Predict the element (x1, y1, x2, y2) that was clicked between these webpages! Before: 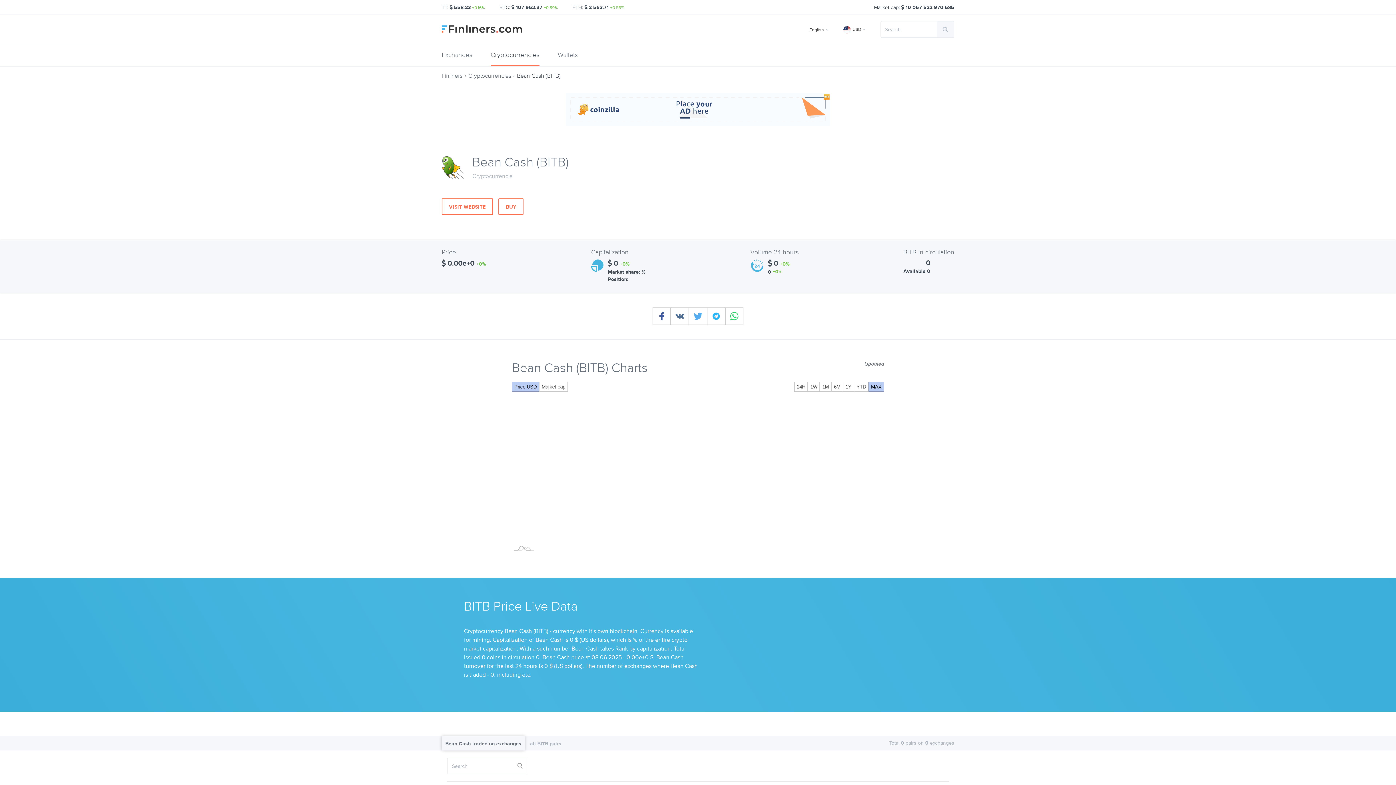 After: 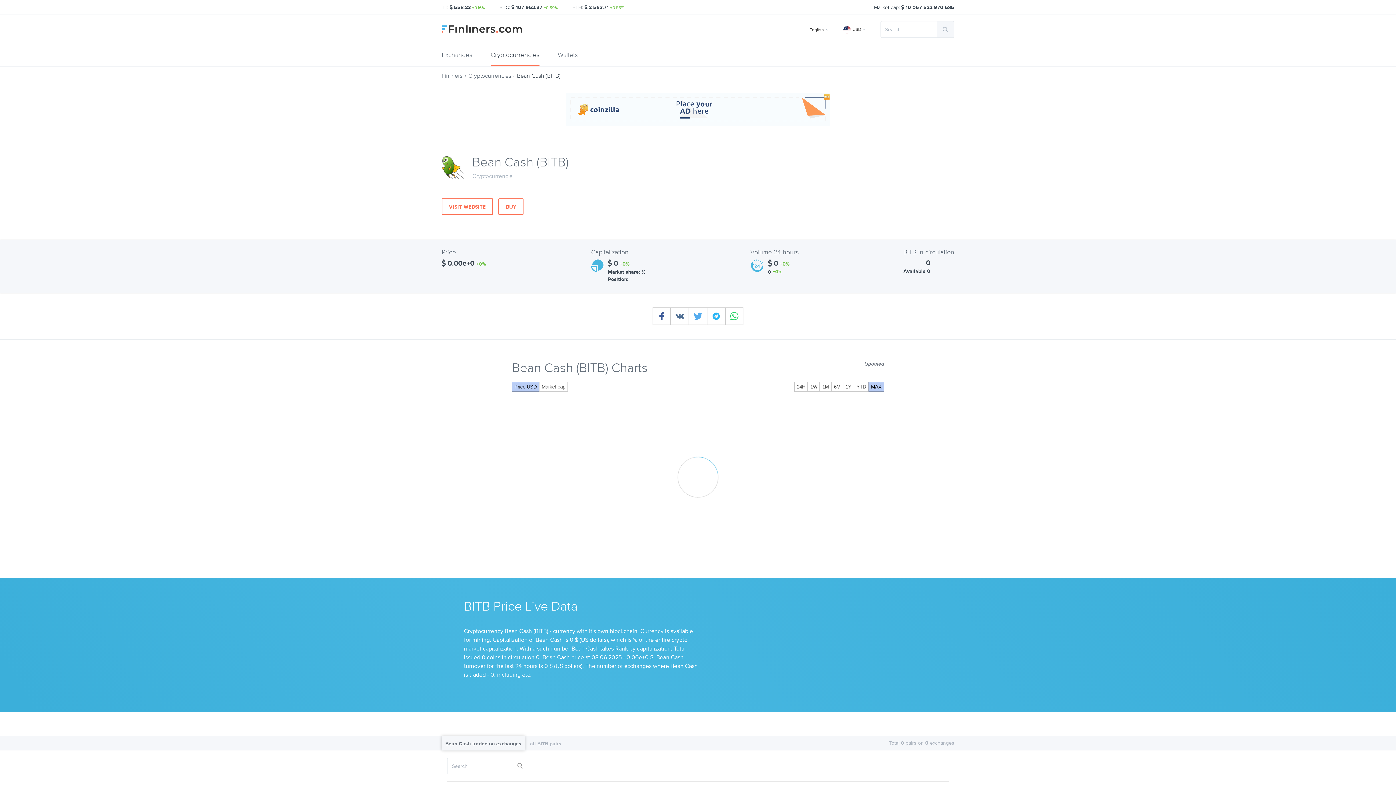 Action: label: Price USD bbox: (512, 382, 539, 391)